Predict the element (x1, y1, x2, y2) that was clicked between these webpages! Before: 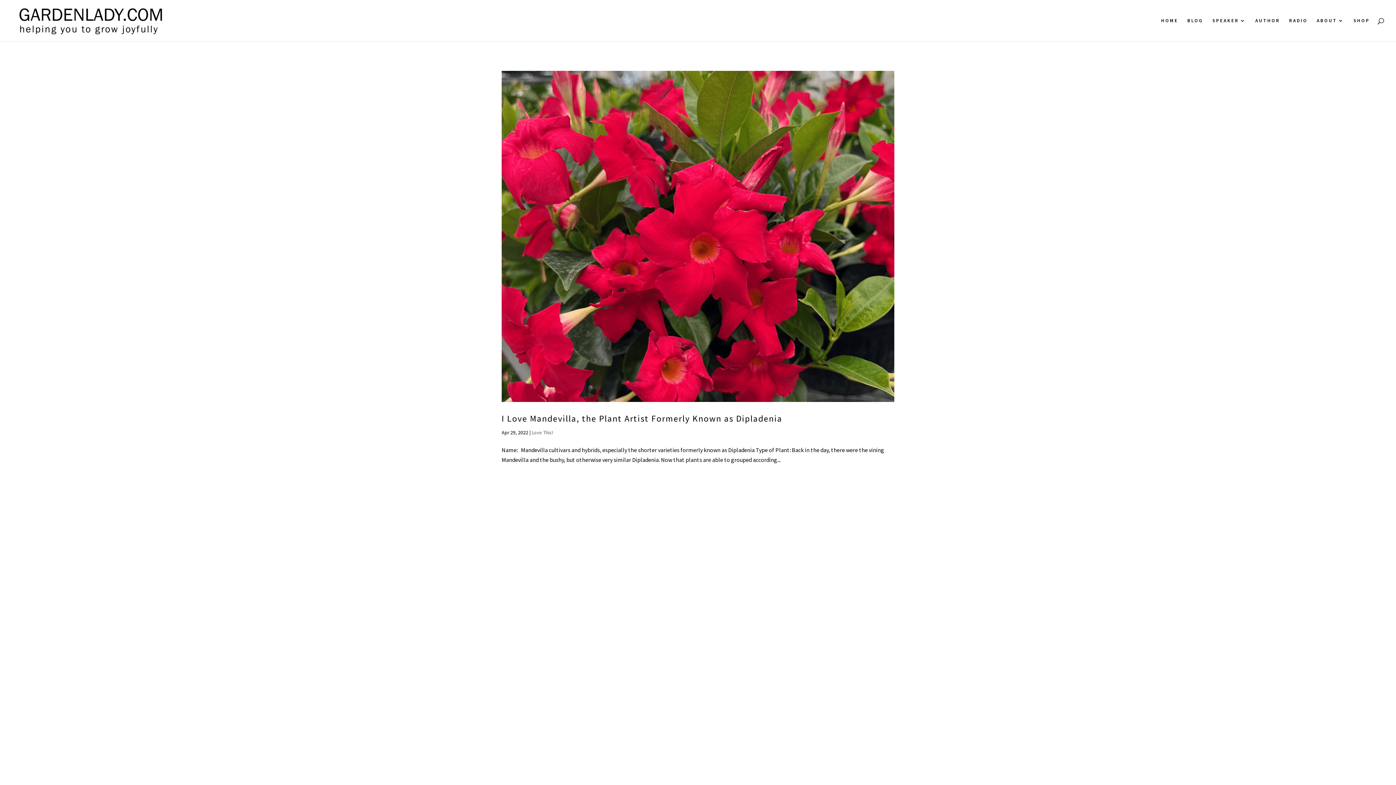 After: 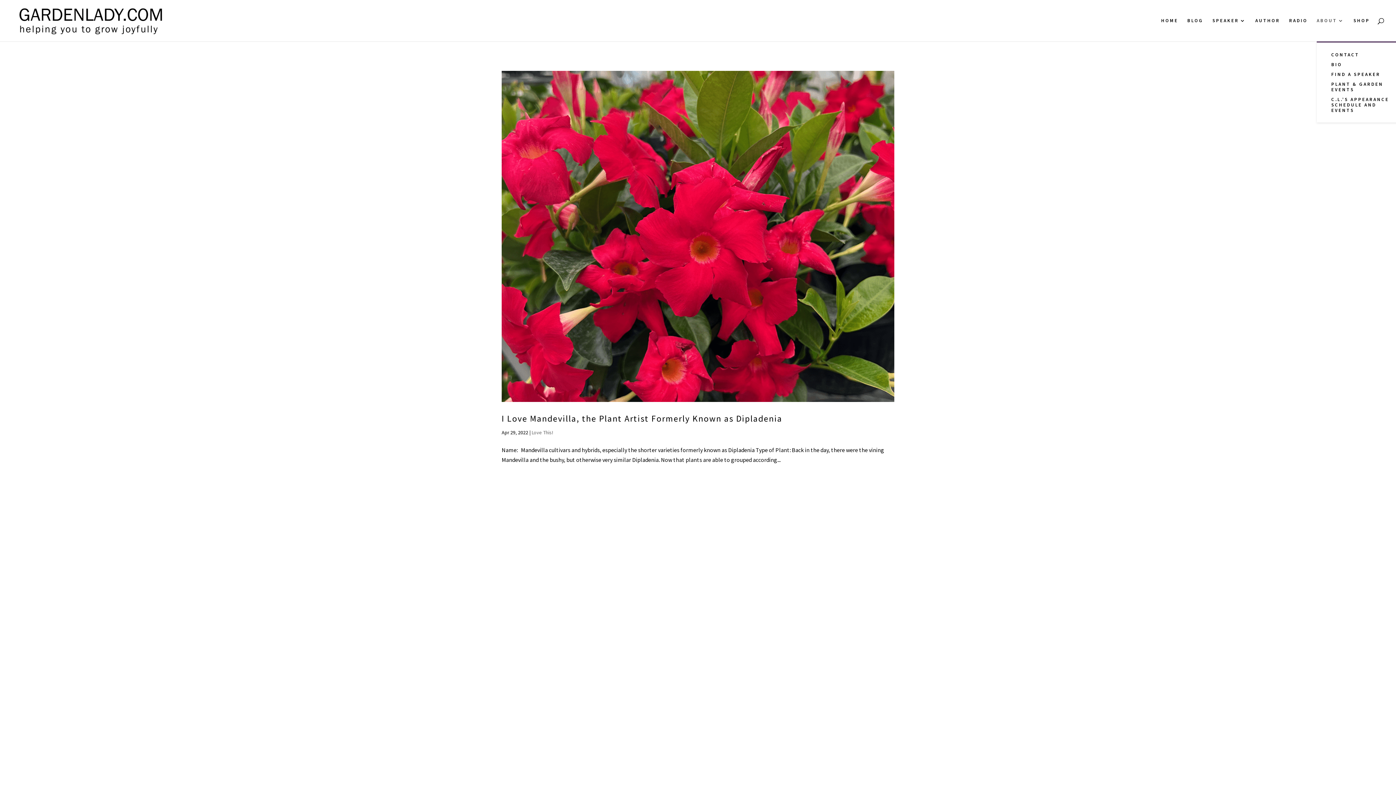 Action: label: ABOUT bbox: (1317, 18, 1344, 41)